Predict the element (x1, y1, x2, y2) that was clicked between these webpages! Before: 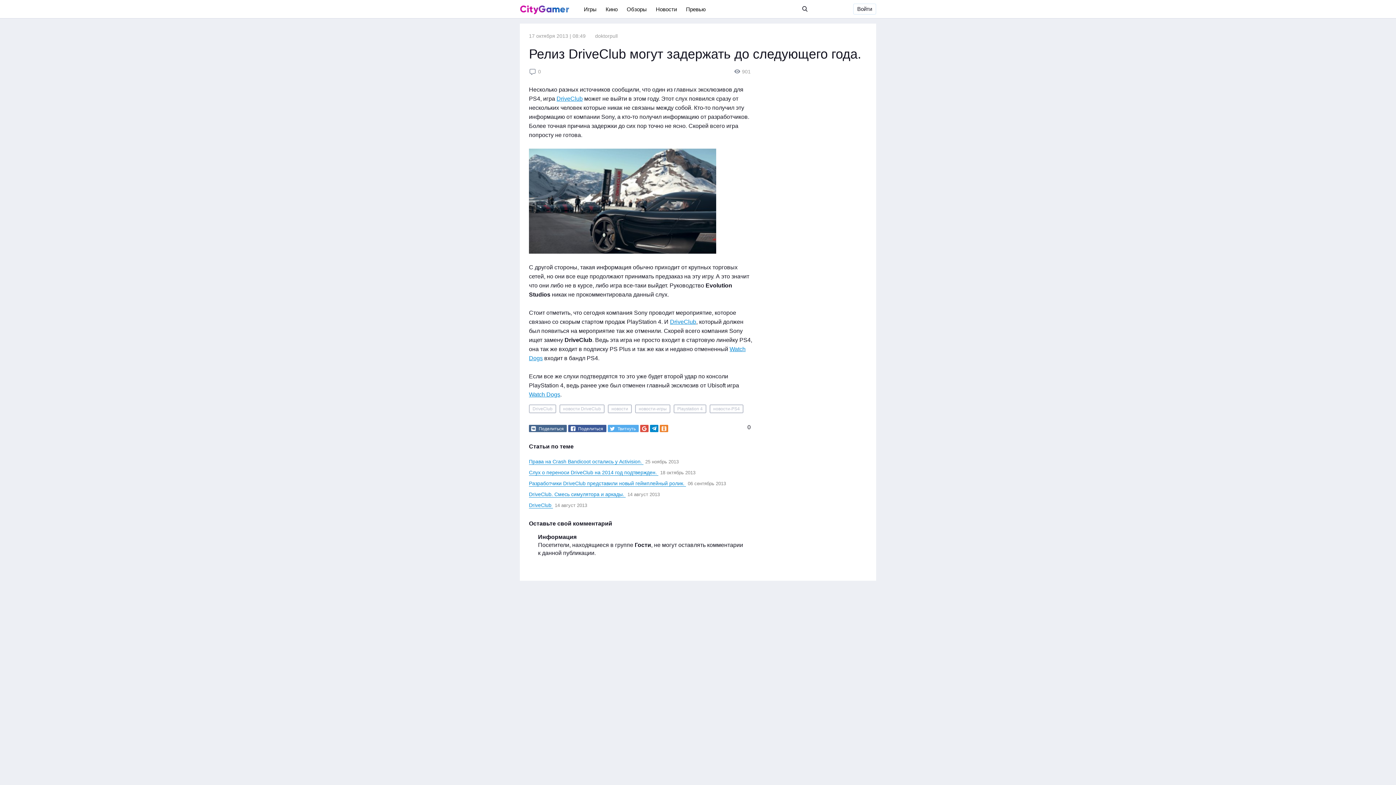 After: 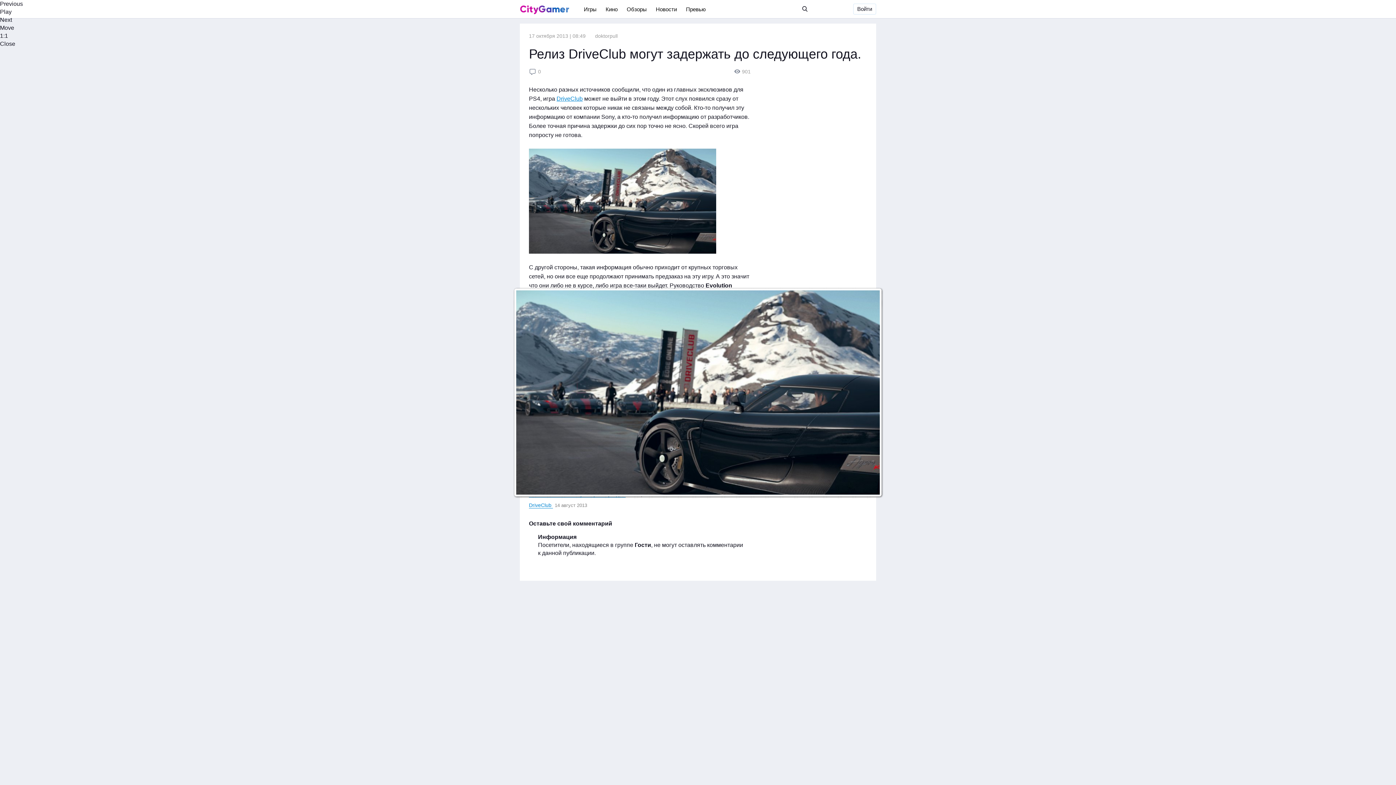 Action: bbox: (529, 148, 752, 253)